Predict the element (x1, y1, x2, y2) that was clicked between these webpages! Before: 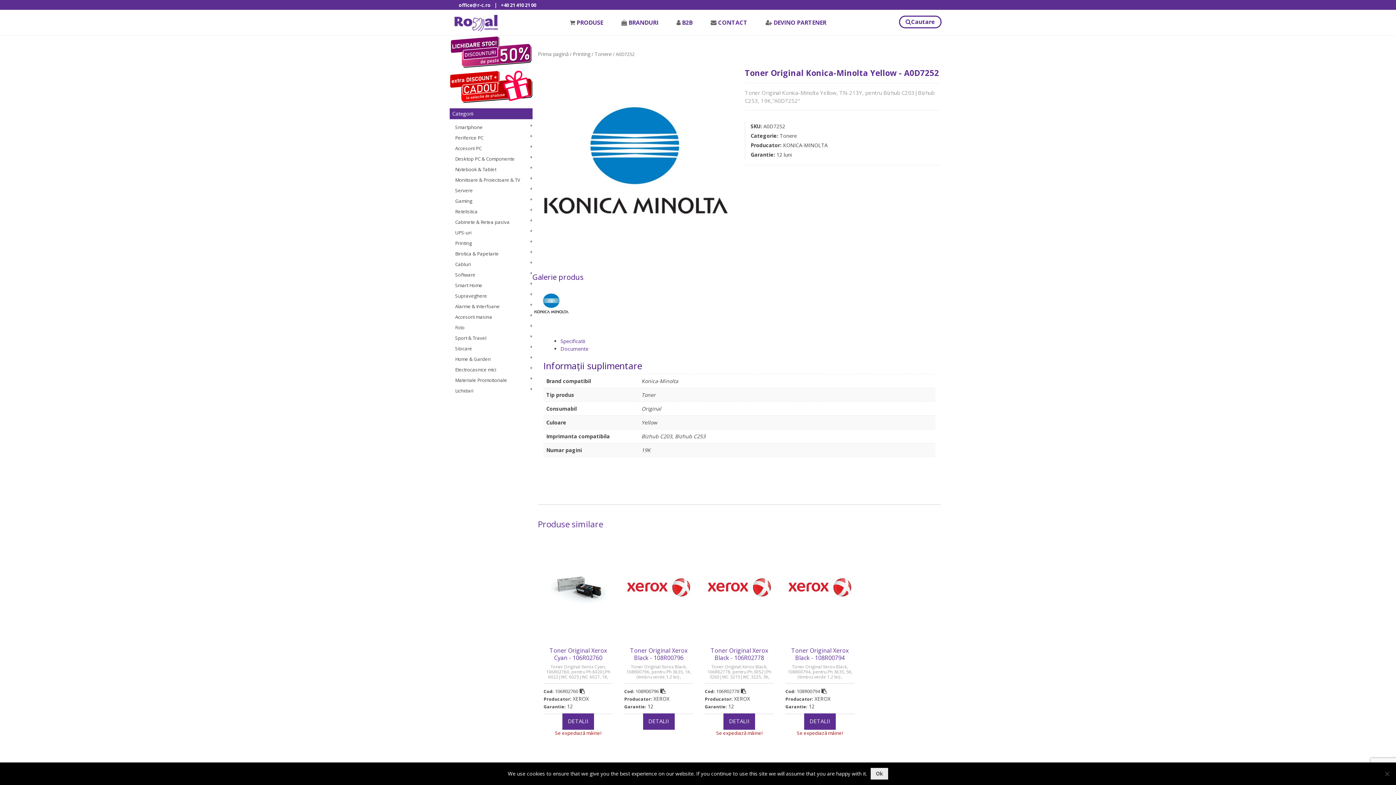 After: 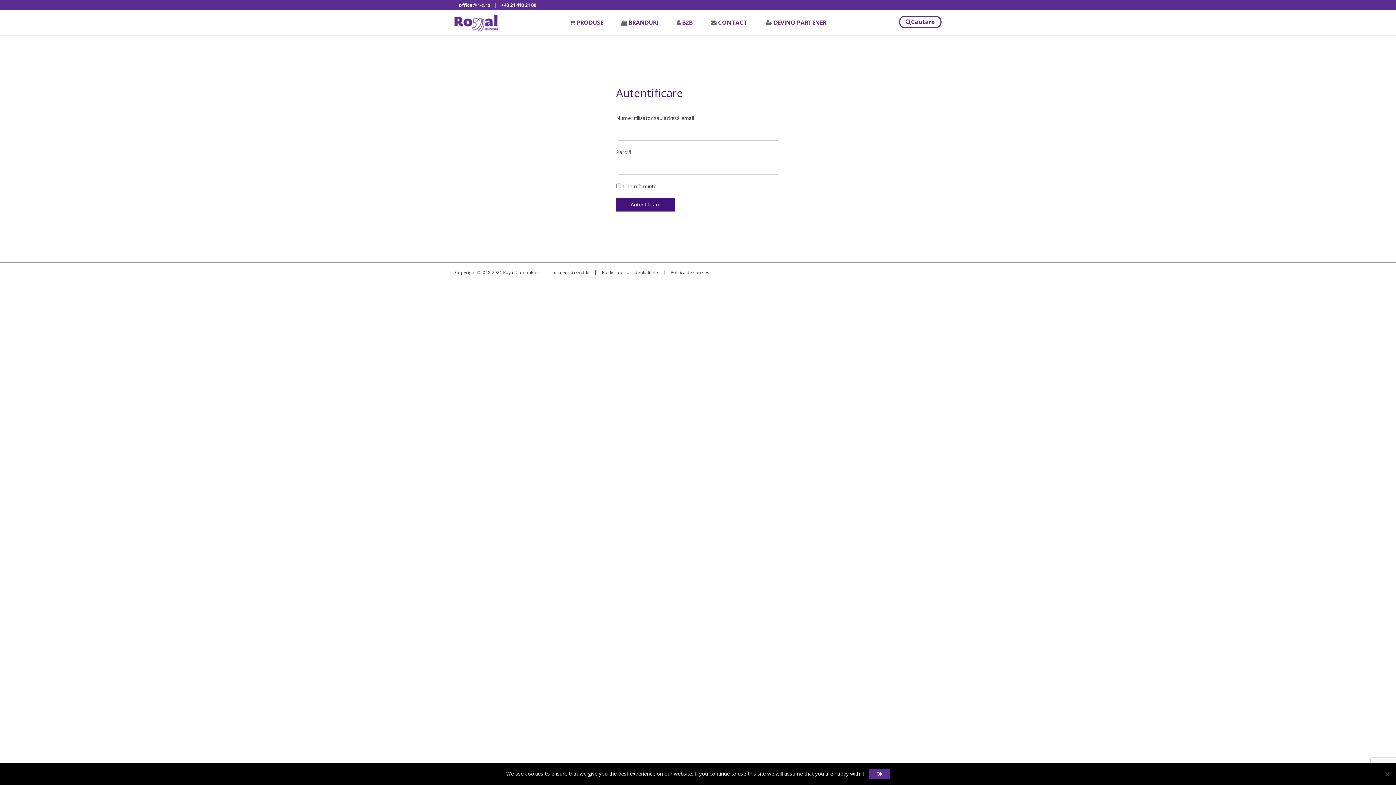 Action: bbox: (449, 70, 532, 103)